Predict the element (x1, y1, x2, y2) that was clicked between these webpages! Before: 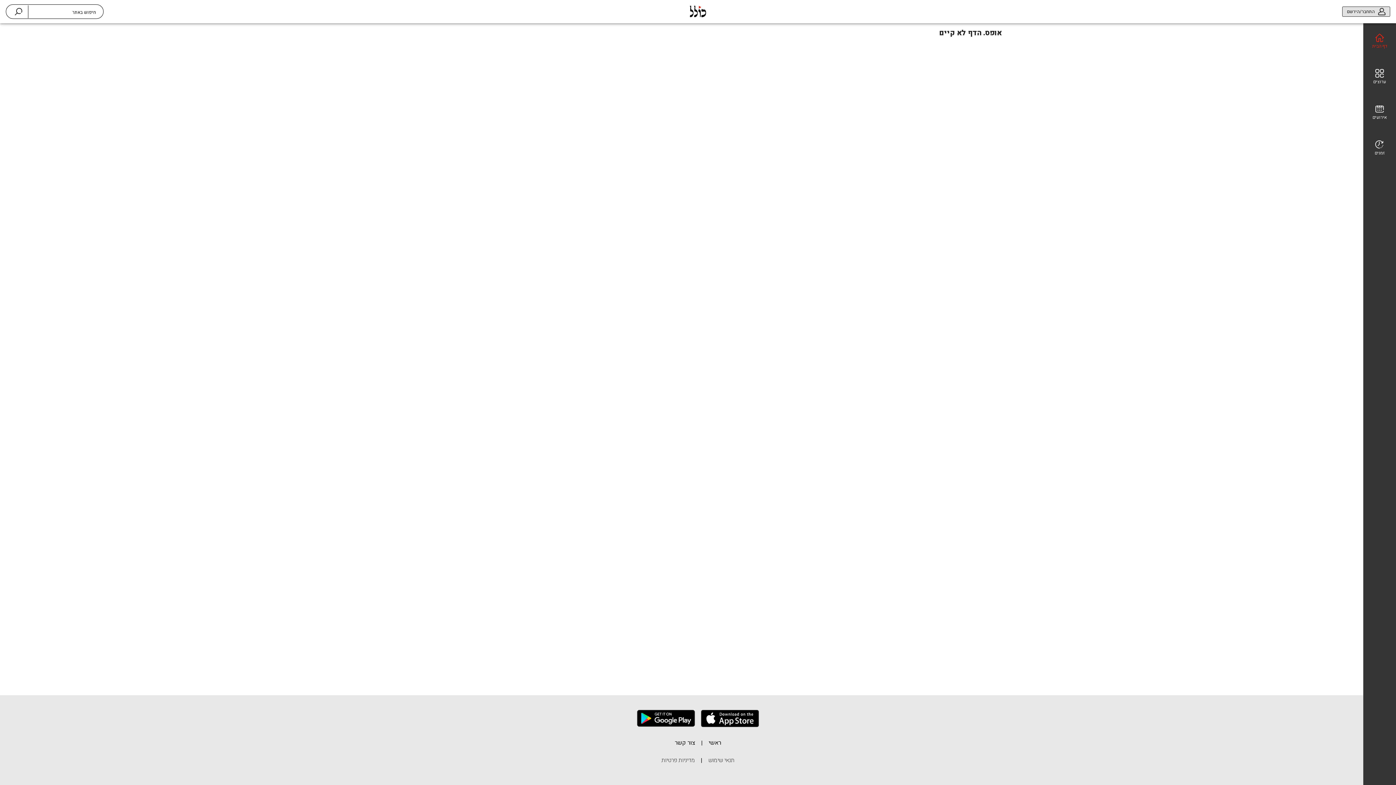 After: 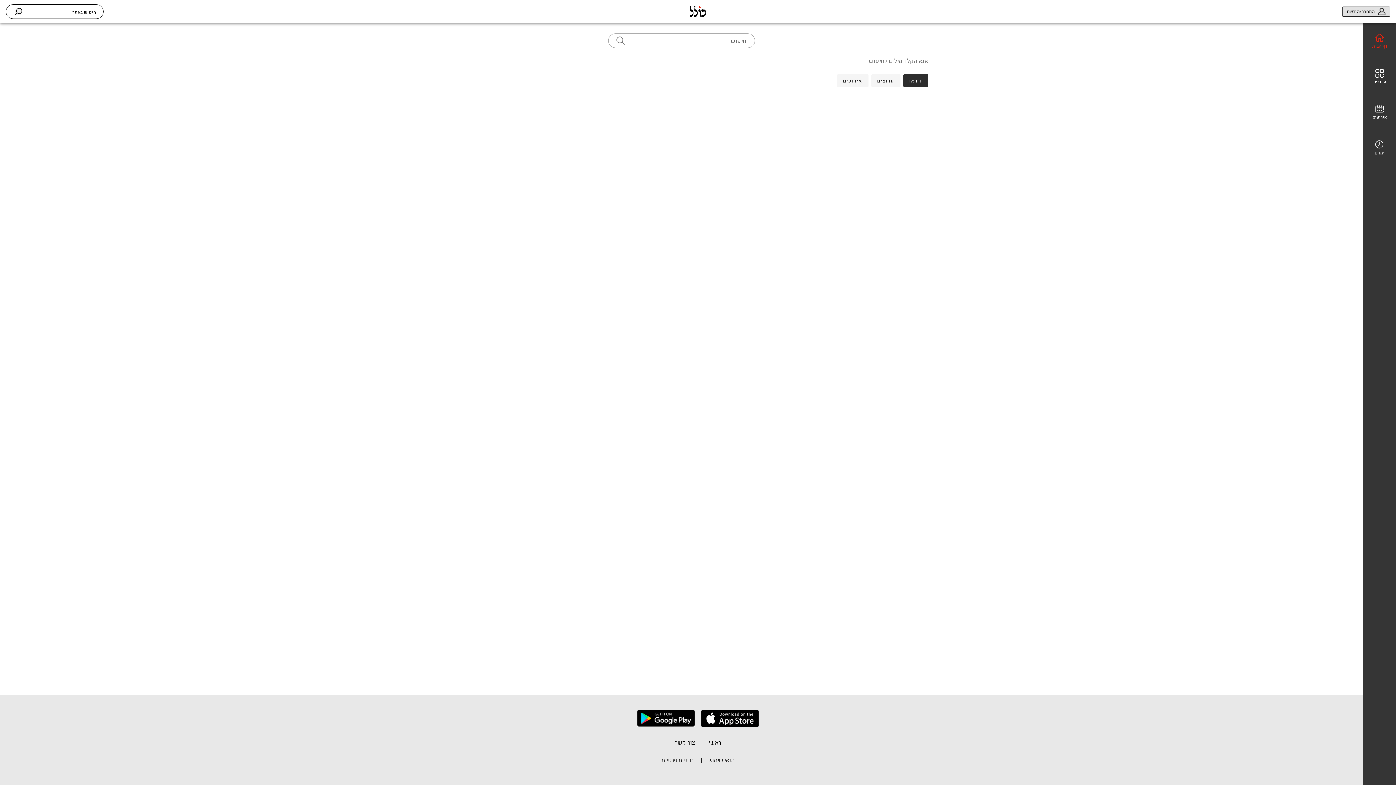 Action: bbox: (14, 8, 22, 15)